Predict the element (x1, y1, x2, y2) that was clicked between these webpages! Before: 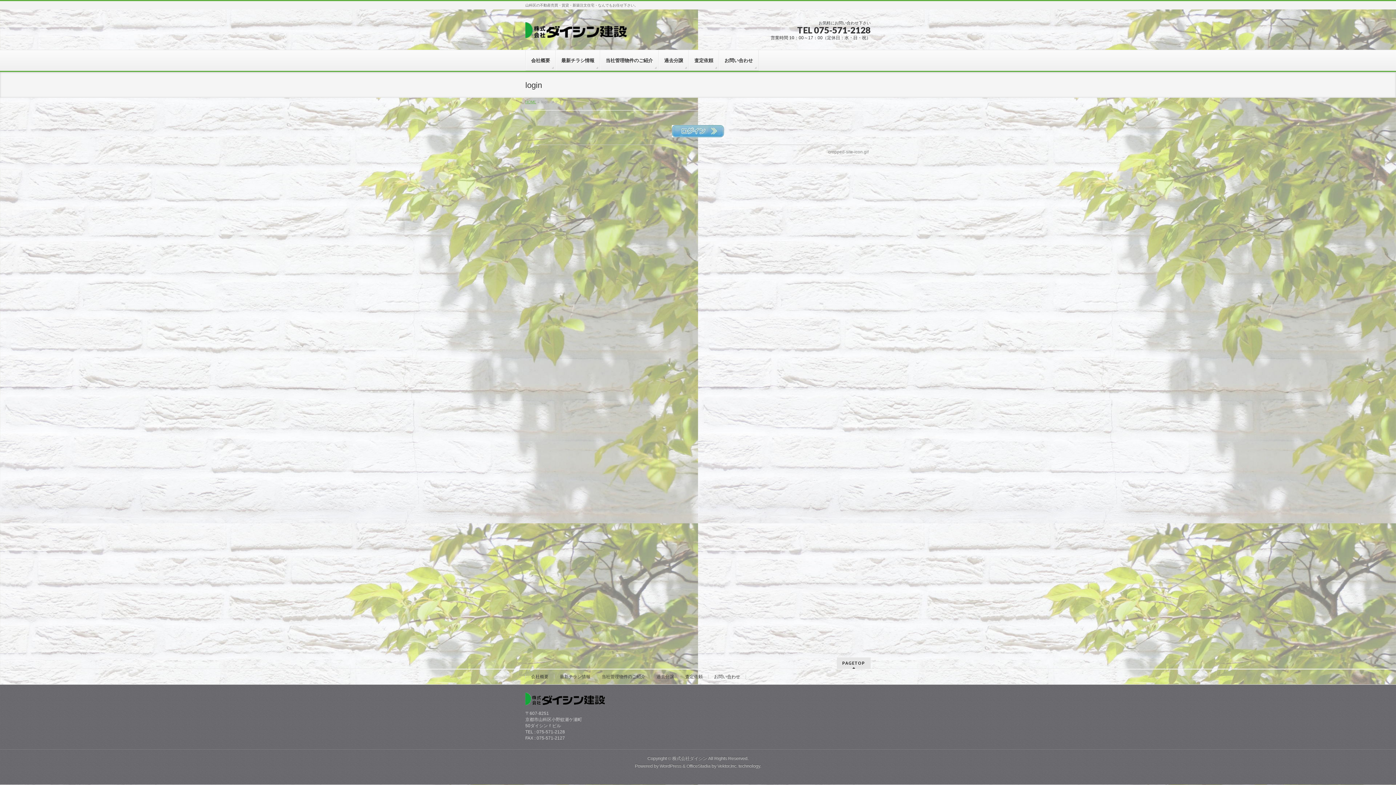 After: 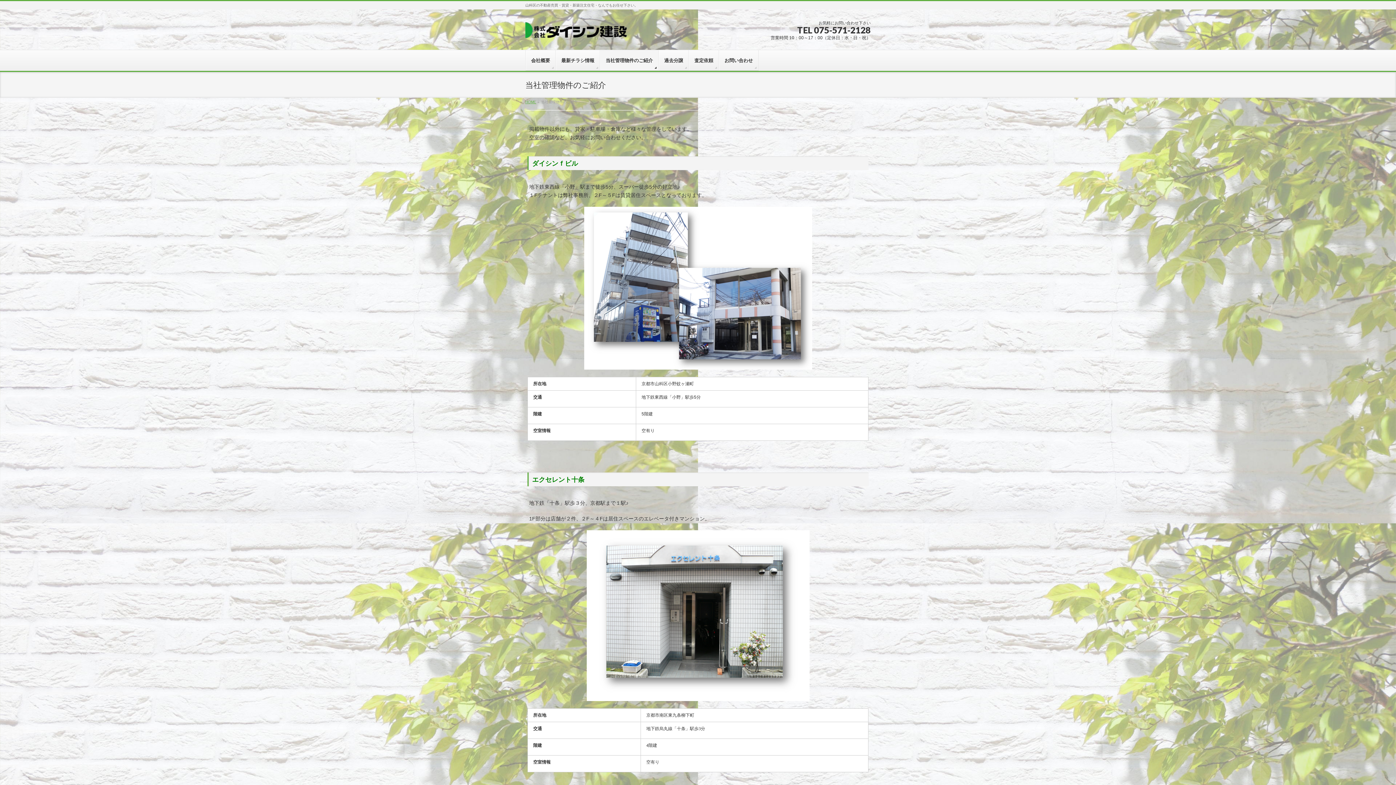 Action: label: 当社管理物件のご紹介 bbox: (600, 50, 658, 70)